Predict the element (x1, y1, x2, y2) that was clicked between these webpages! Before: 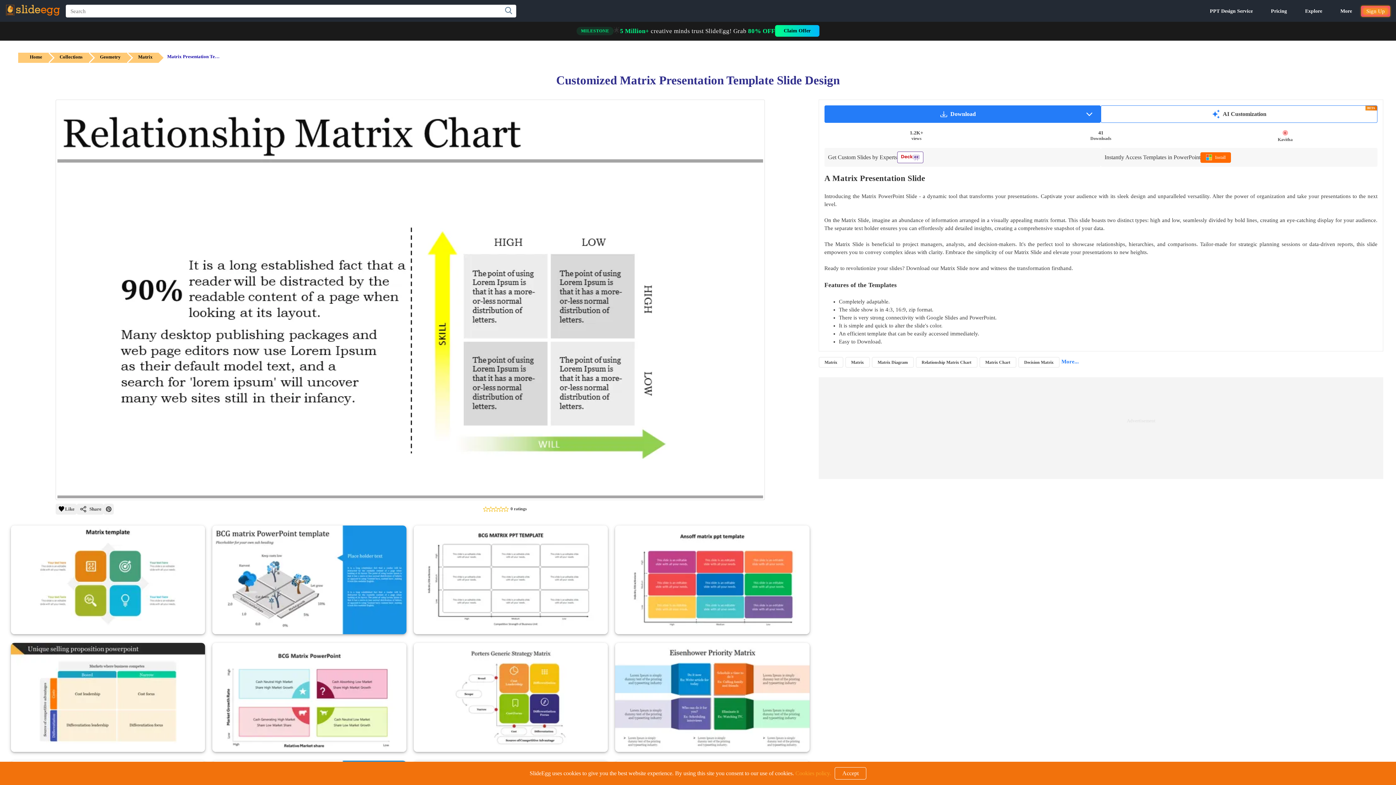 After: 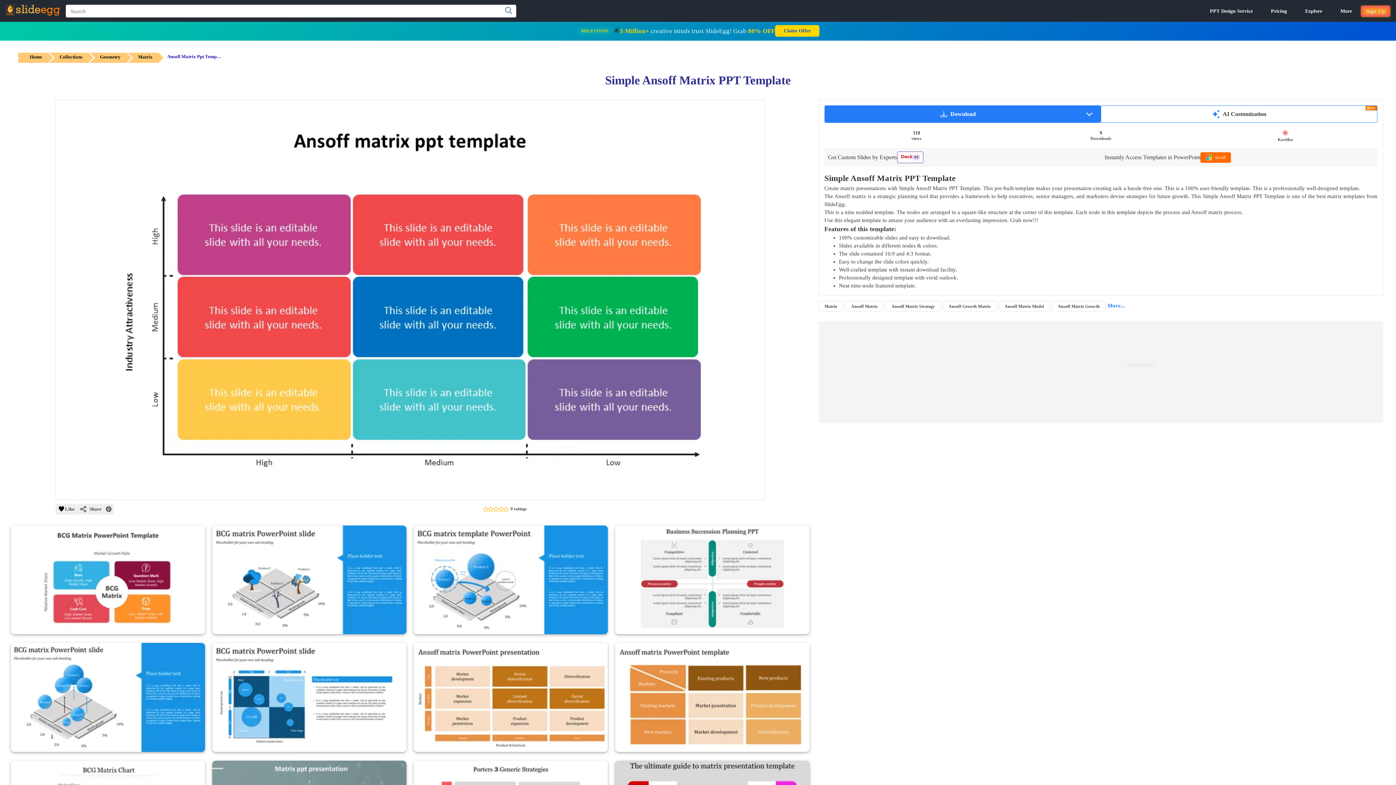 Action: bbox: (615, 629, 809, 635)